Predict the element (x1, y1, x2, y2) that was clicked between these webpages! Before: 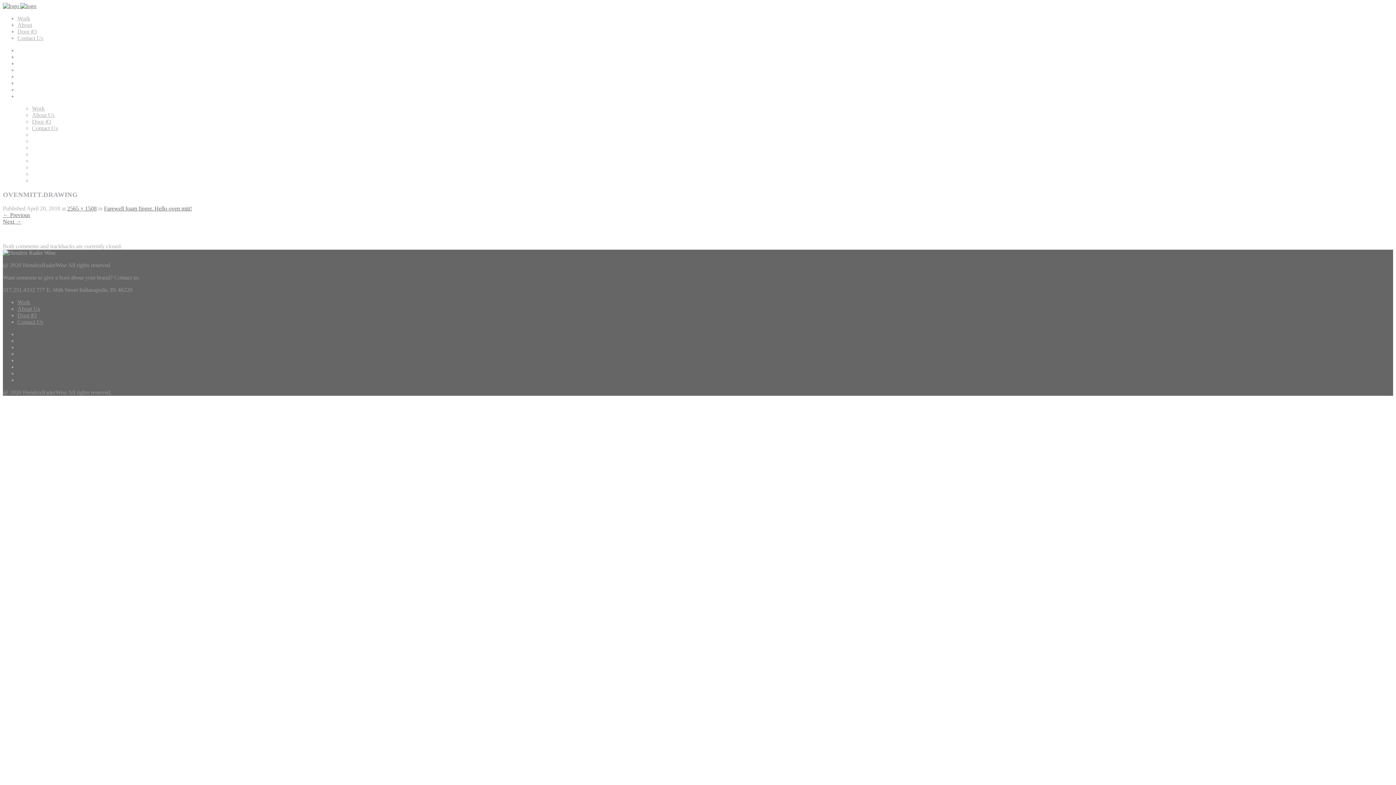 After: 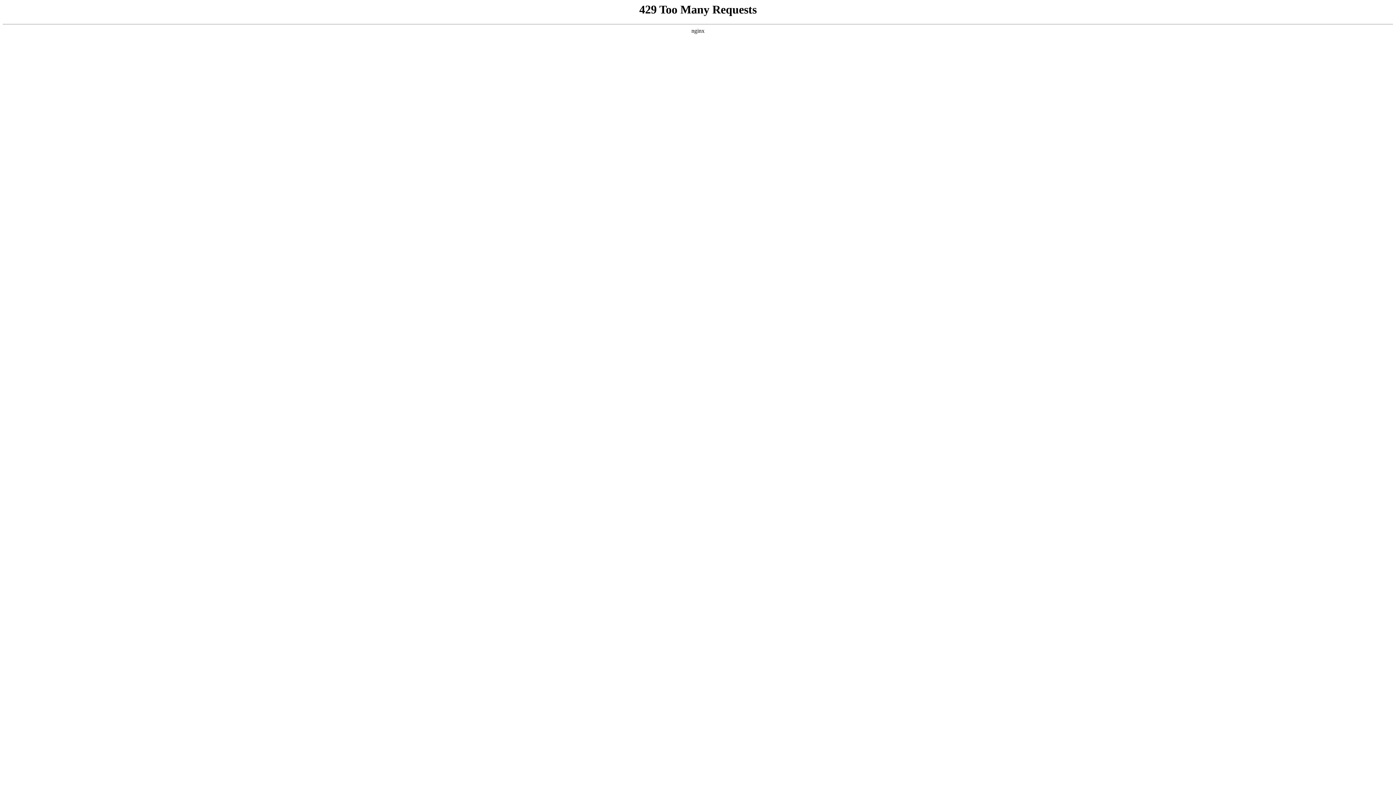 Action: bbox: (17, 312, 36, 318) label: Door #3